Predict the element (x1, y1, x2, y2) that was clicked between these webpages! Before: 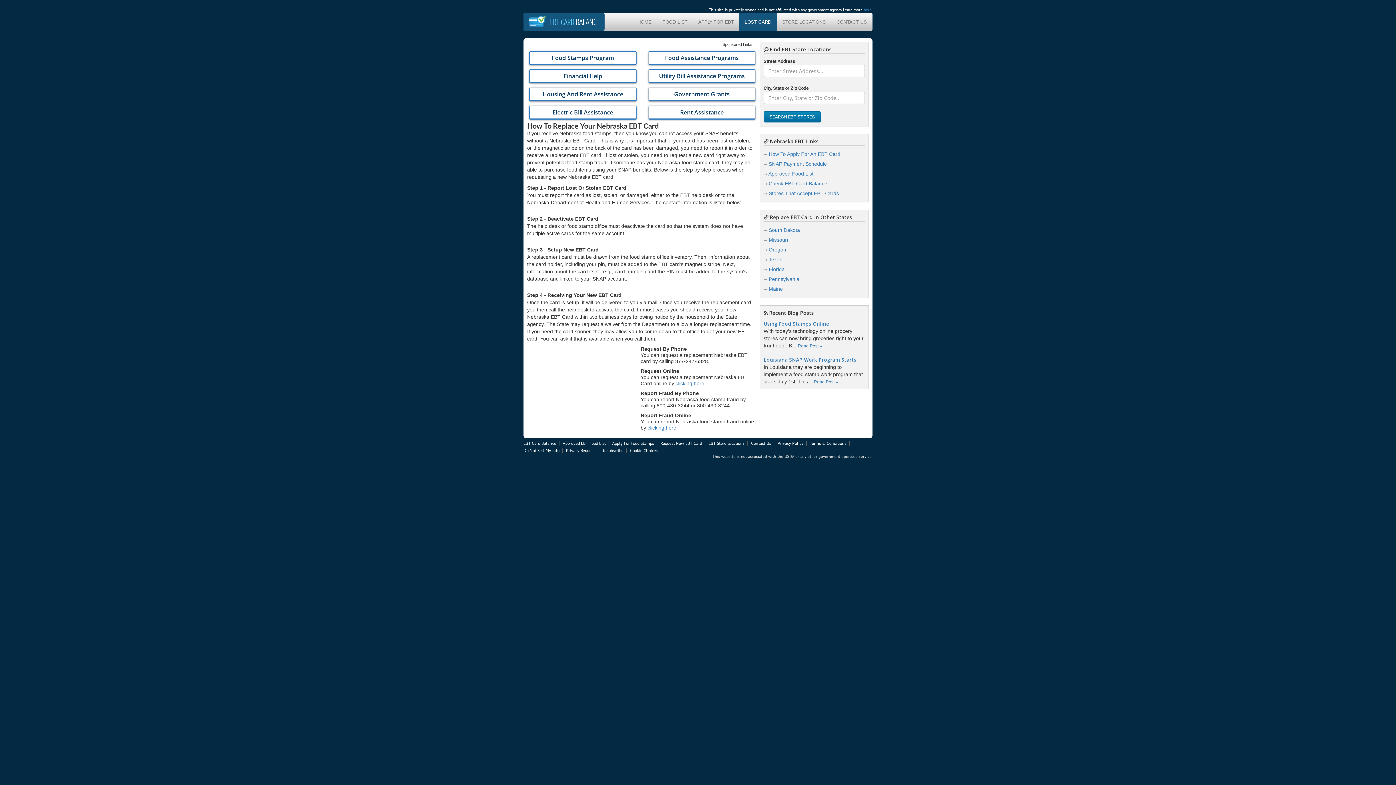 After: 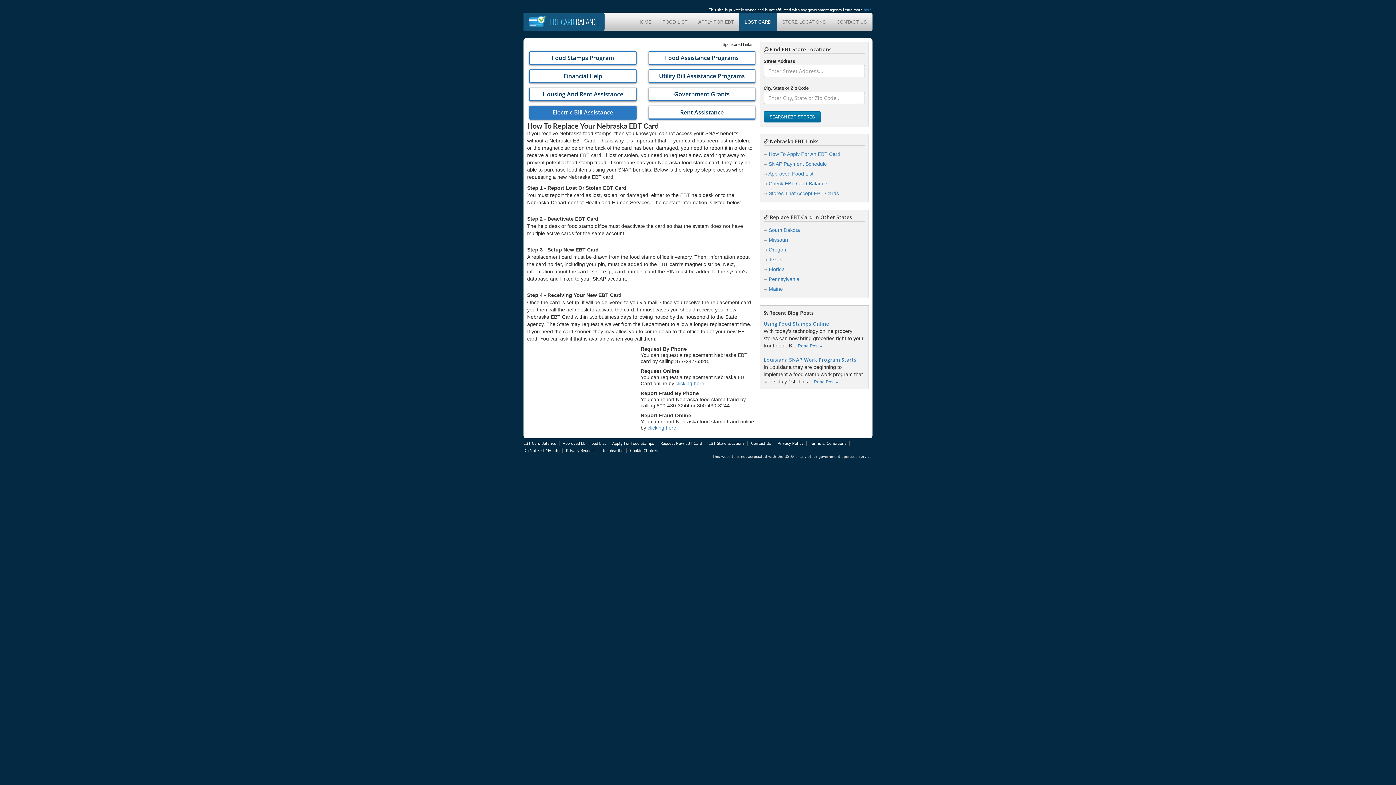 Action: label: Electric Bill Assistance bbox: (529, 109, 638, 115)